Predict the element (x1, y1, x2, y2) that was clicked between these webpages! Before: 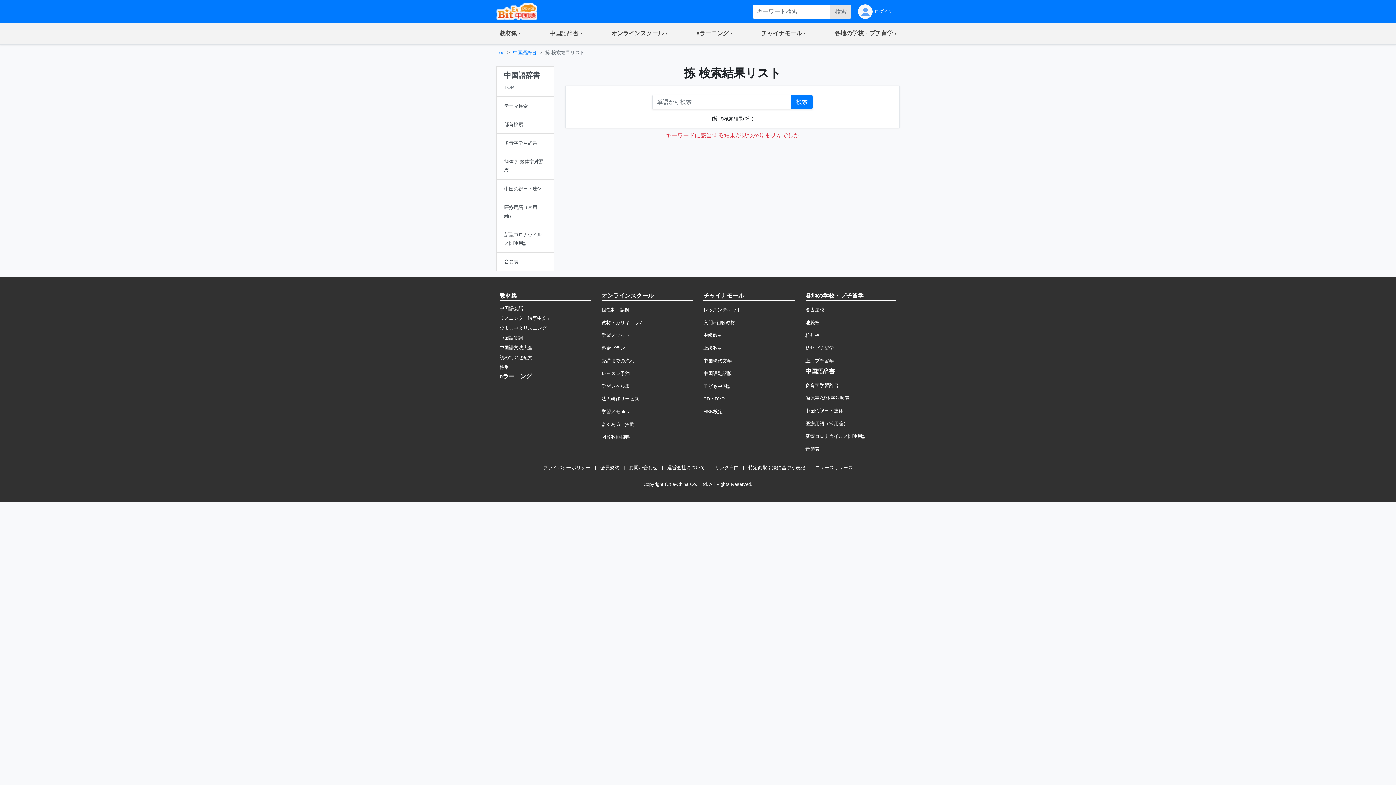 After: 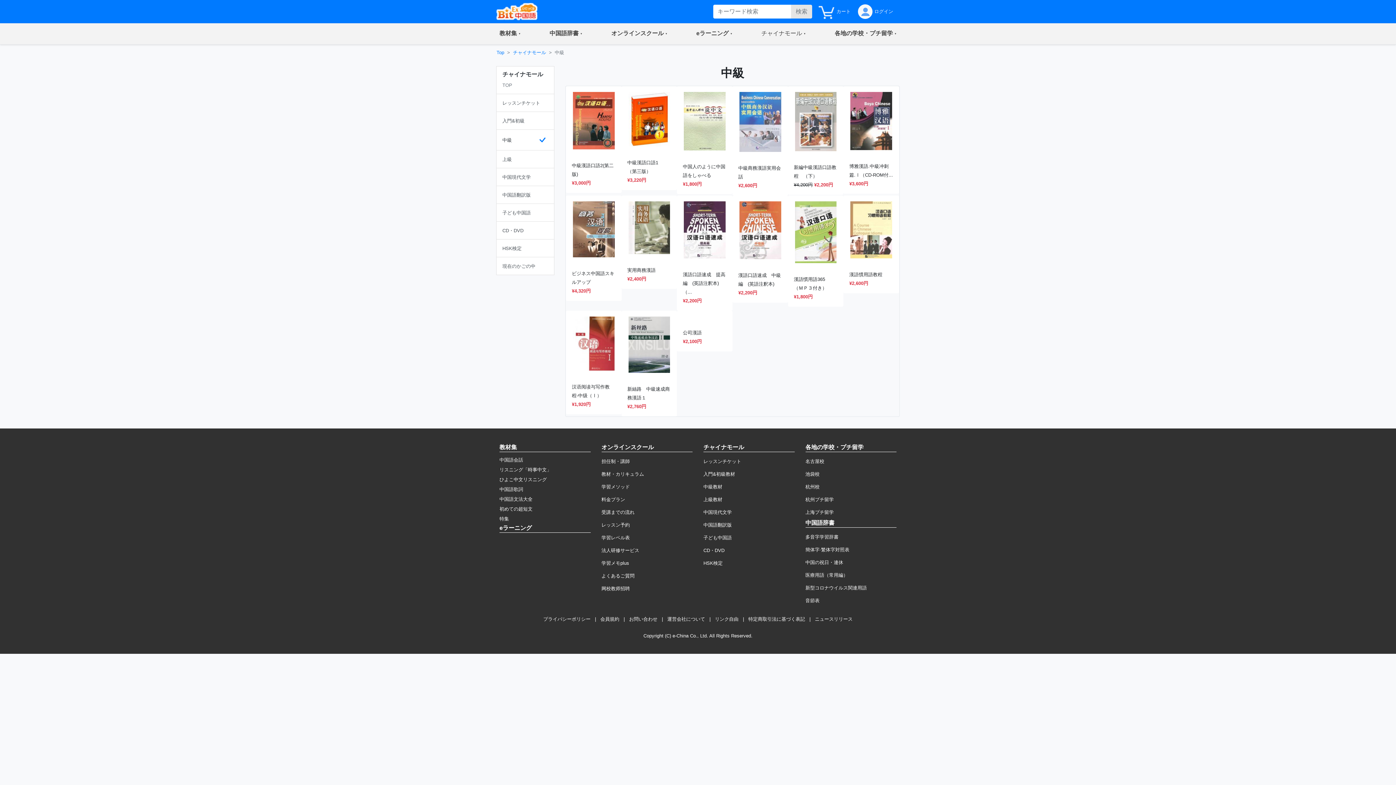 Action: label: 中級教材 bbox: (703, 332, 722, 338)